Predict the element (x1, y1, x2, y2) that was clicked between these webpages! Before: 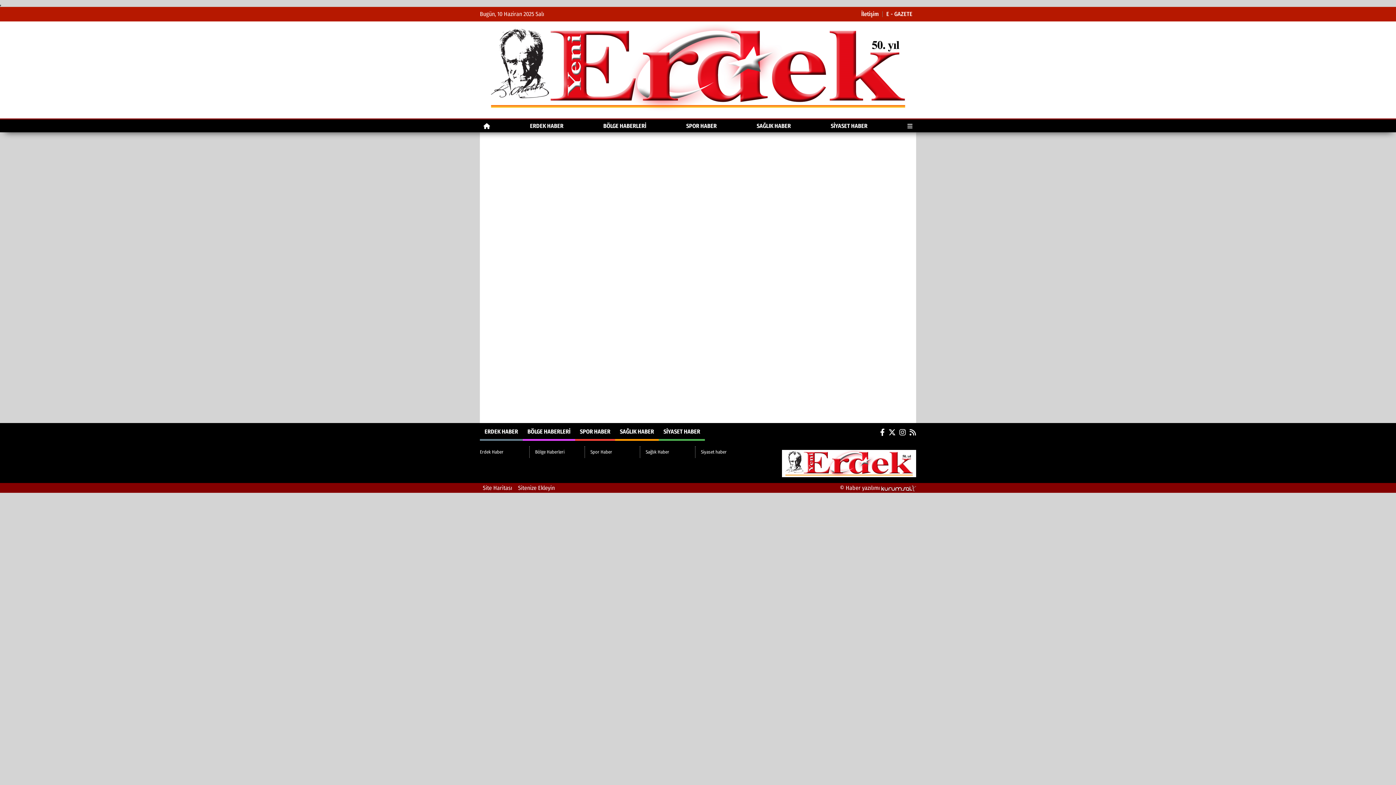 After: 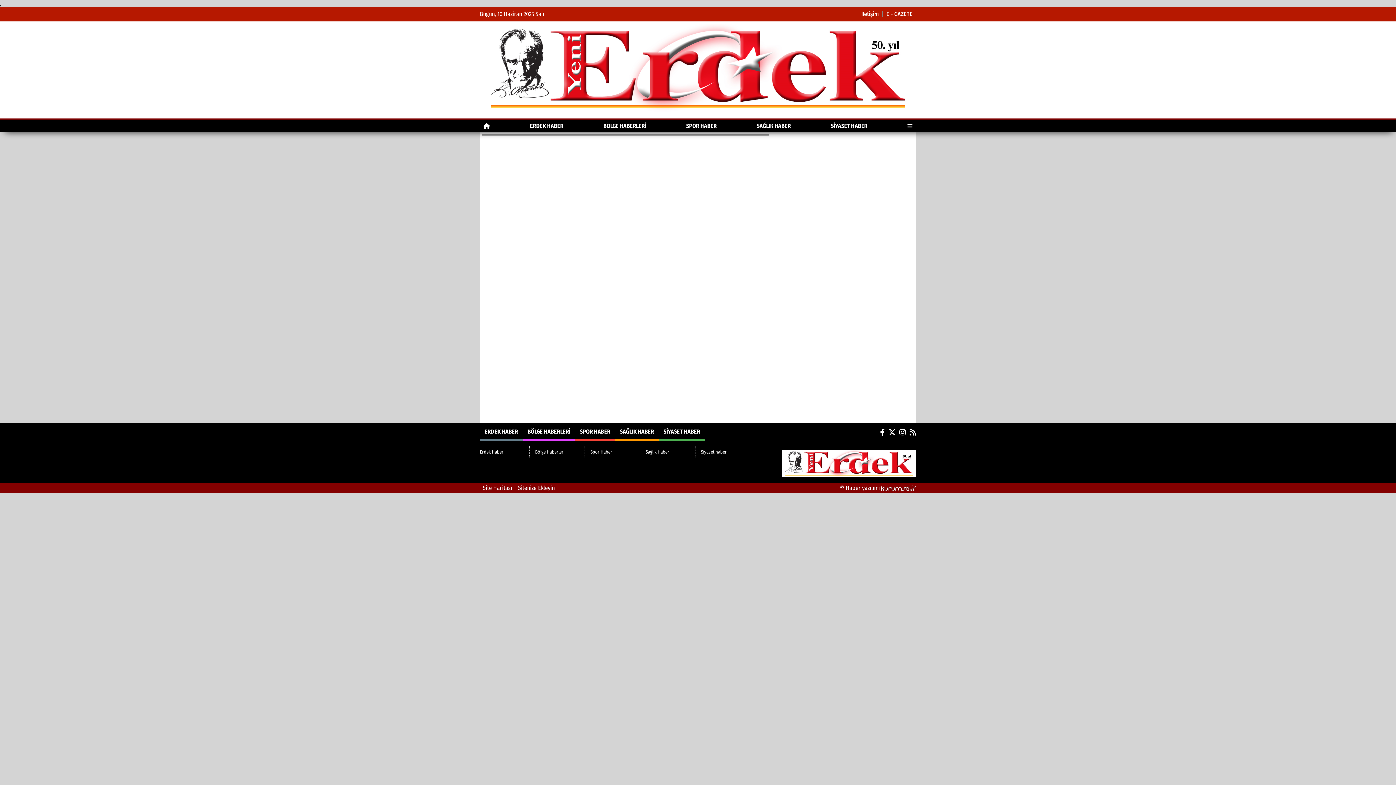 Action: bbox: (899, 423, 906, 442)